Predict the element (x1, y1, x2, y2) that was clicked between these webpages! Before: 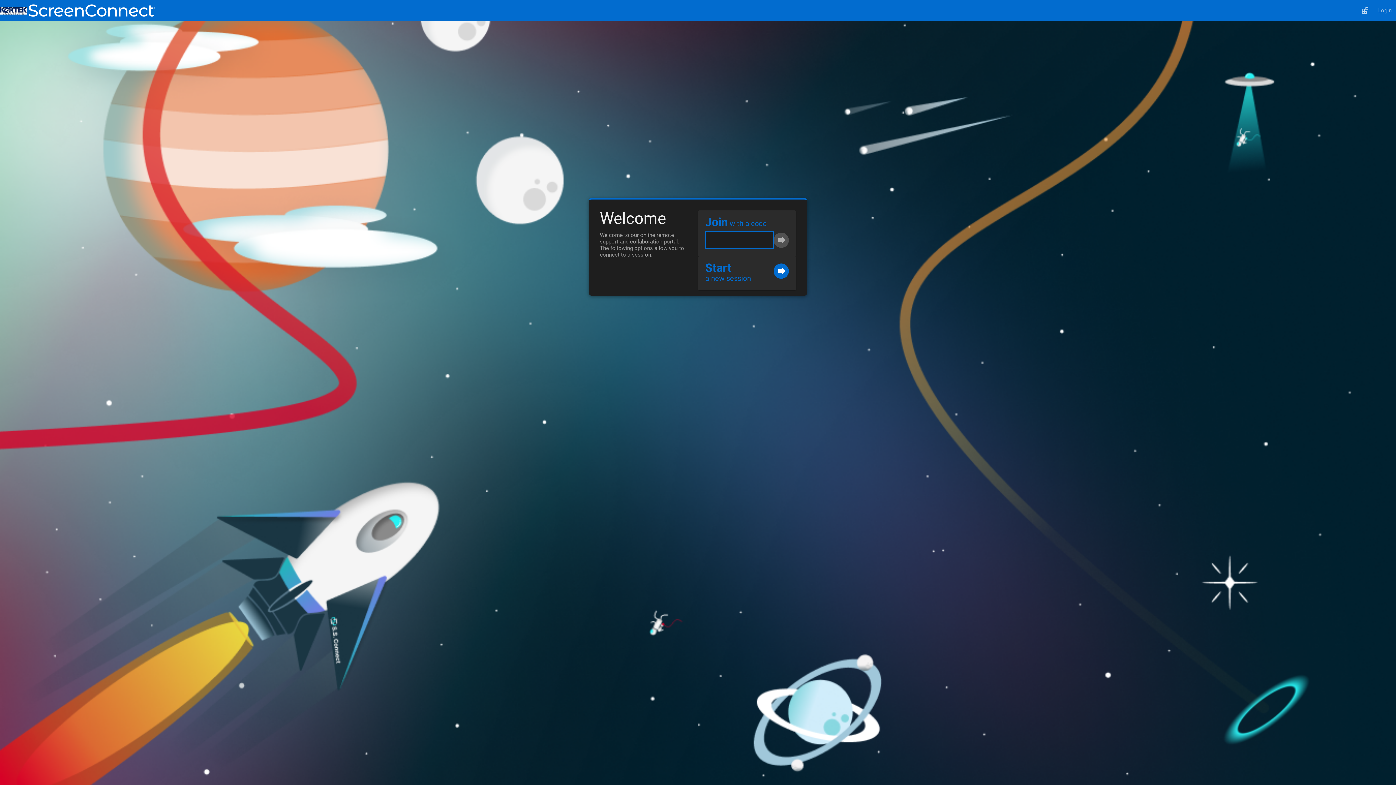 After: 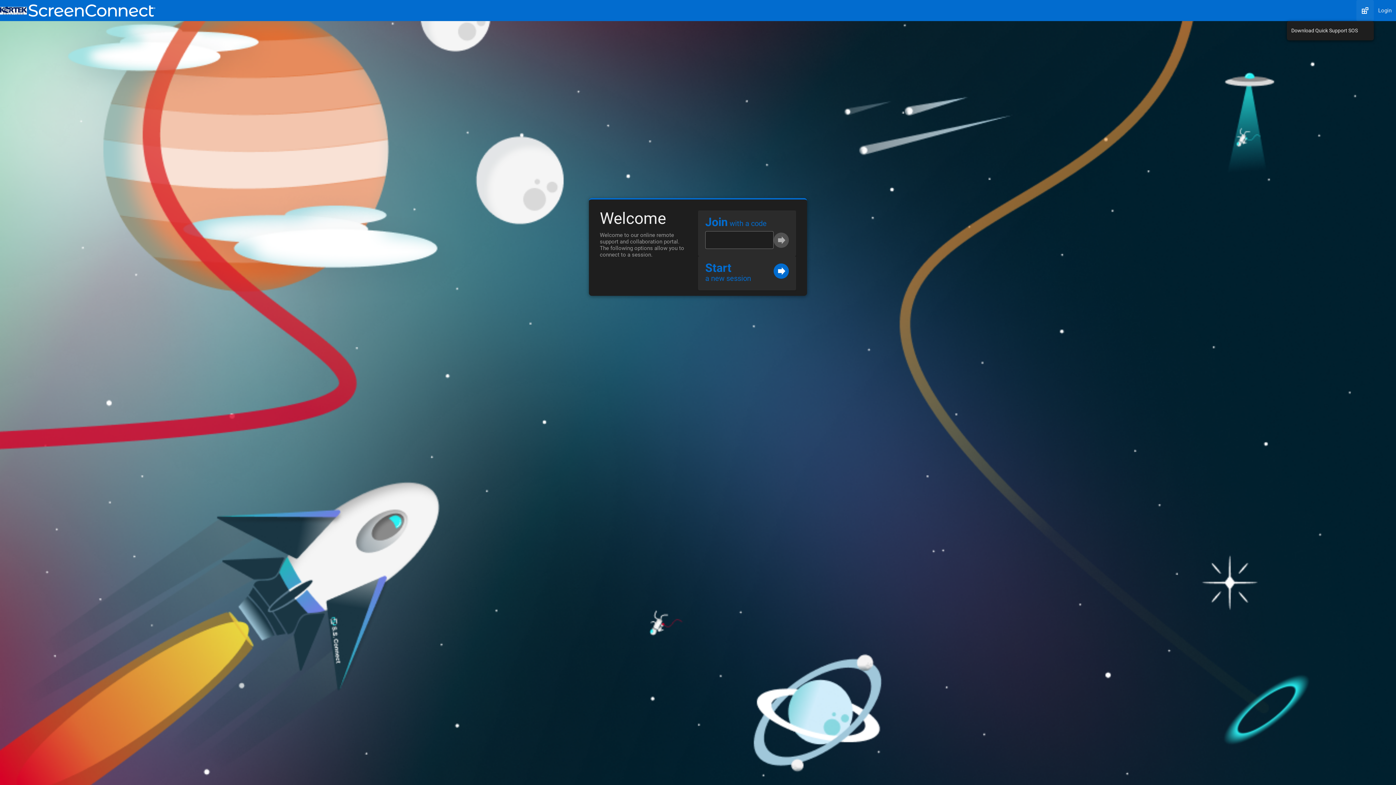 Action: bbox: (1356, 0, 1374, 21)